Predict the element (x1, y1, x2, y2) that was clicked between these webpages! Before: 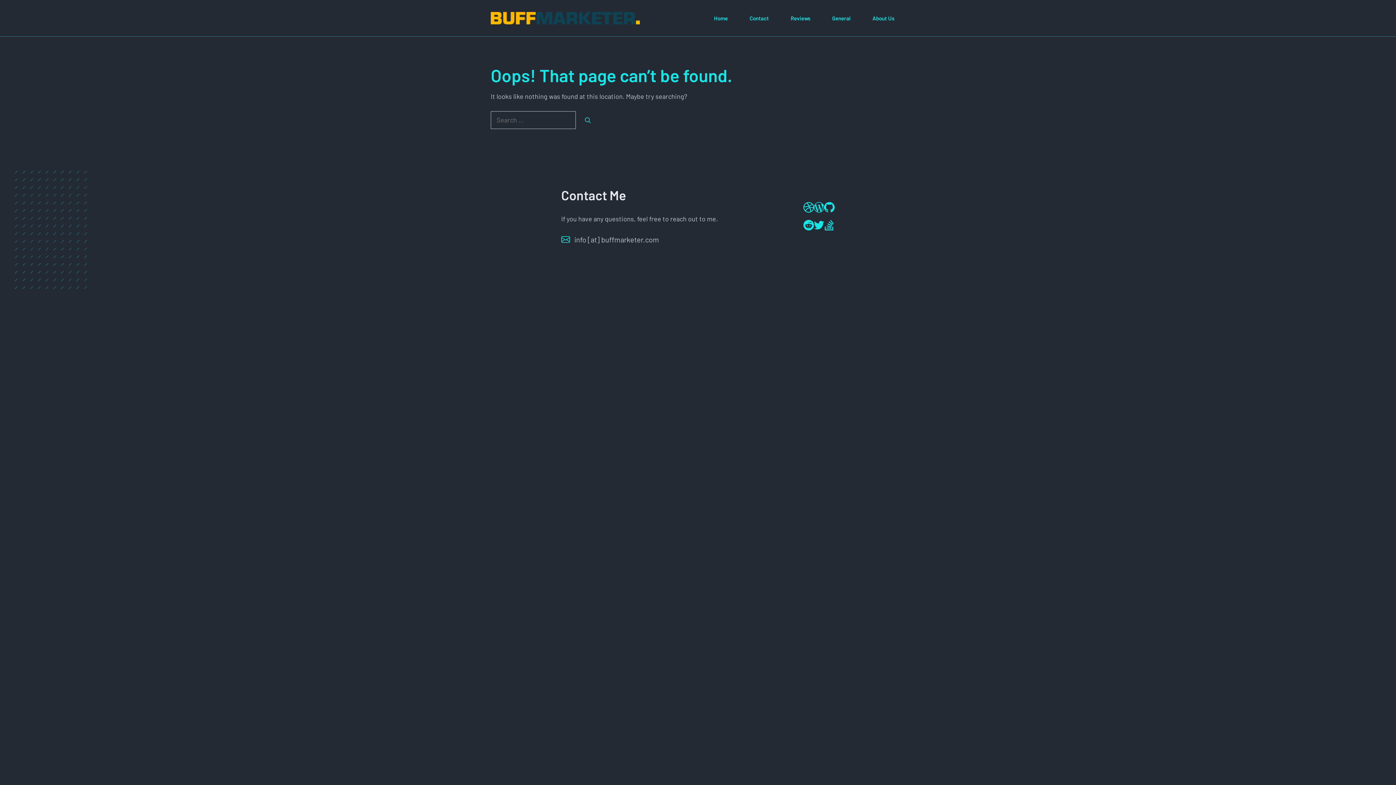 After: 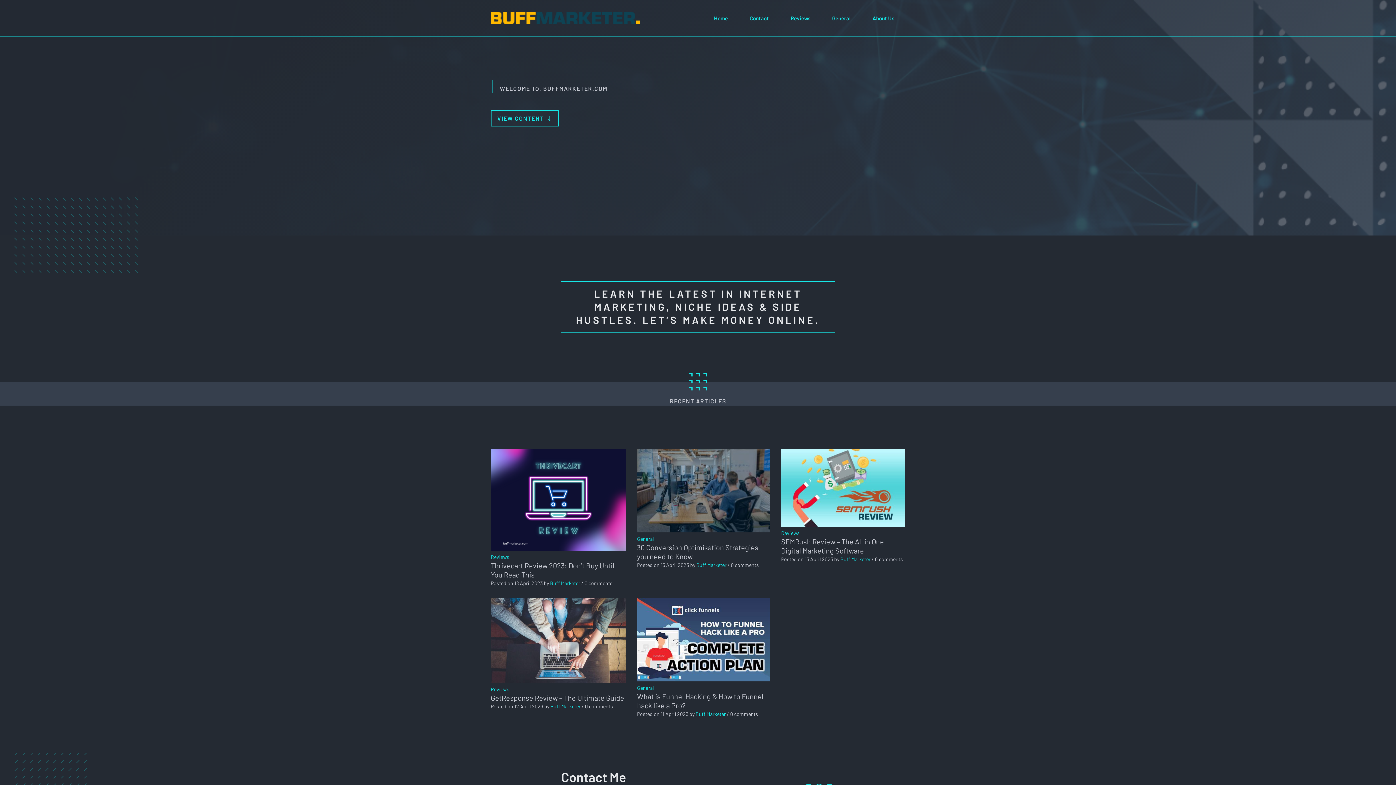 Action: bbox: (490, 13, 640, 21)